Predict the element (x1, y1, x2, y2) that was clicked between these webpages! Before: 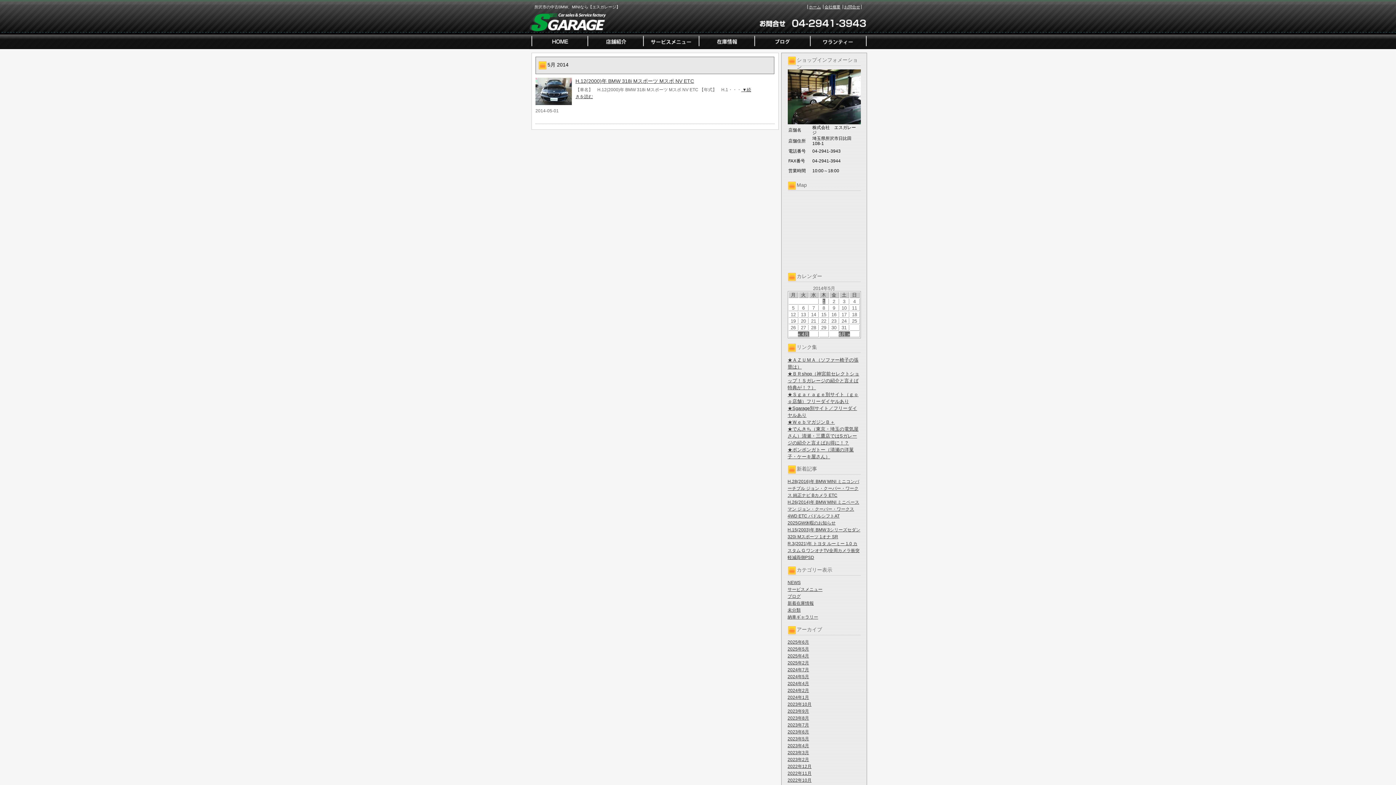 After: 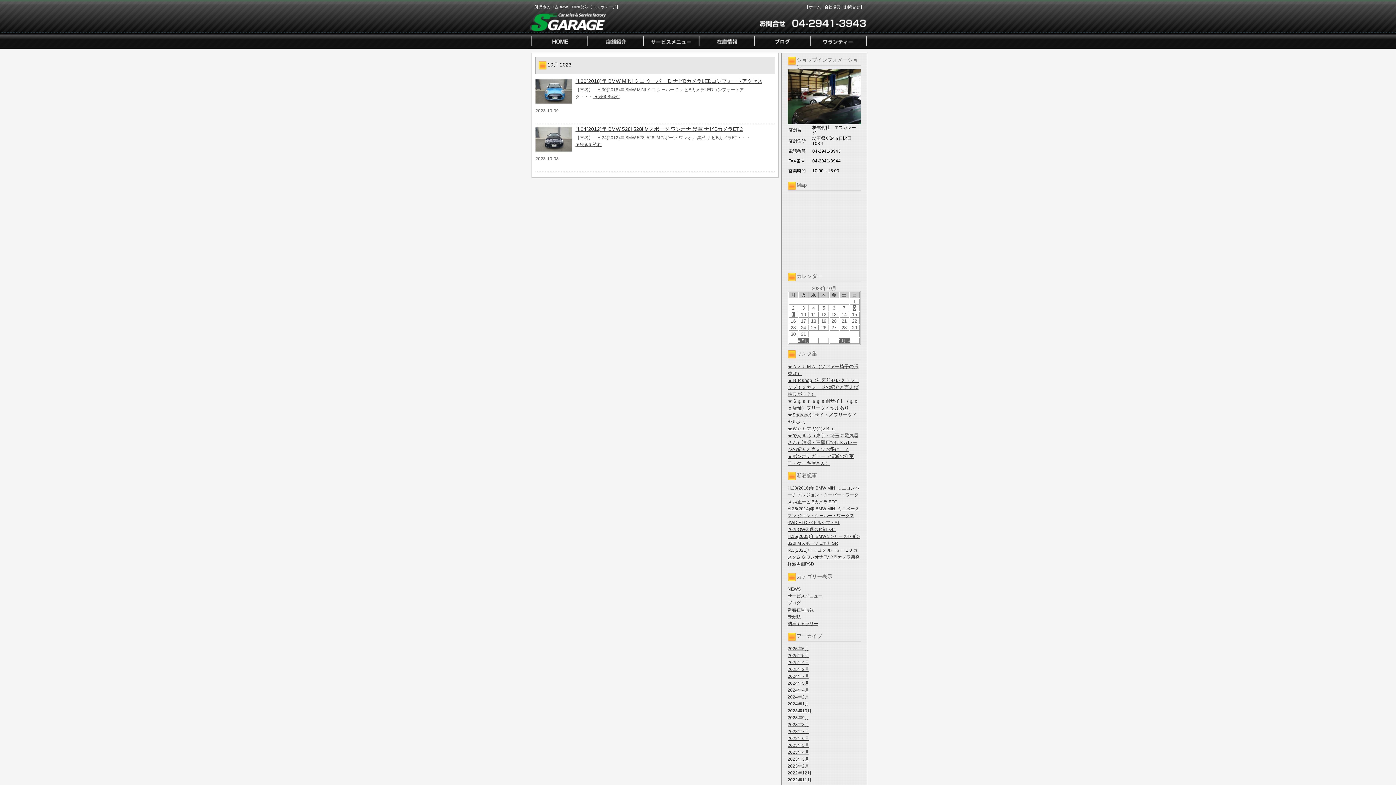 Action: bbox: (787, 702, 811, 707) label: 2023年10月